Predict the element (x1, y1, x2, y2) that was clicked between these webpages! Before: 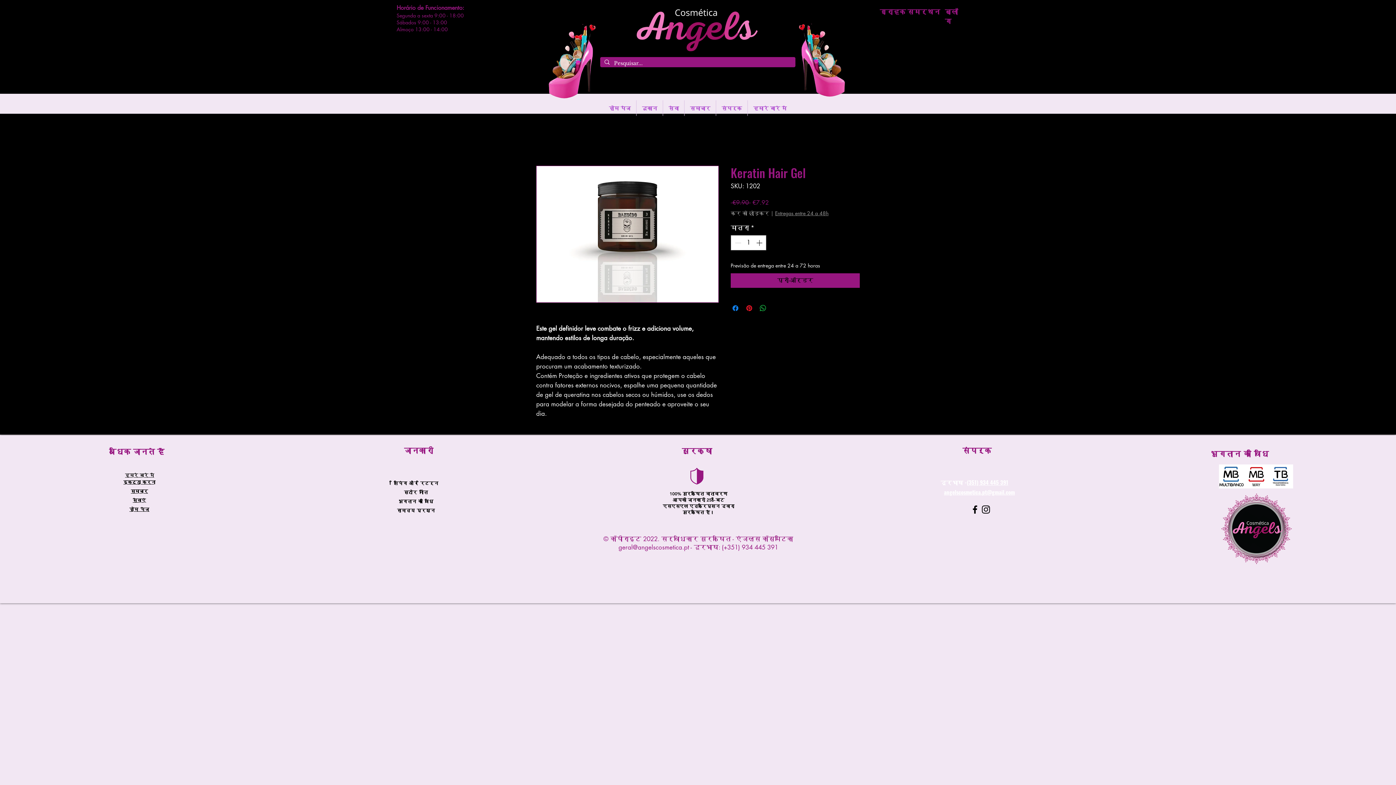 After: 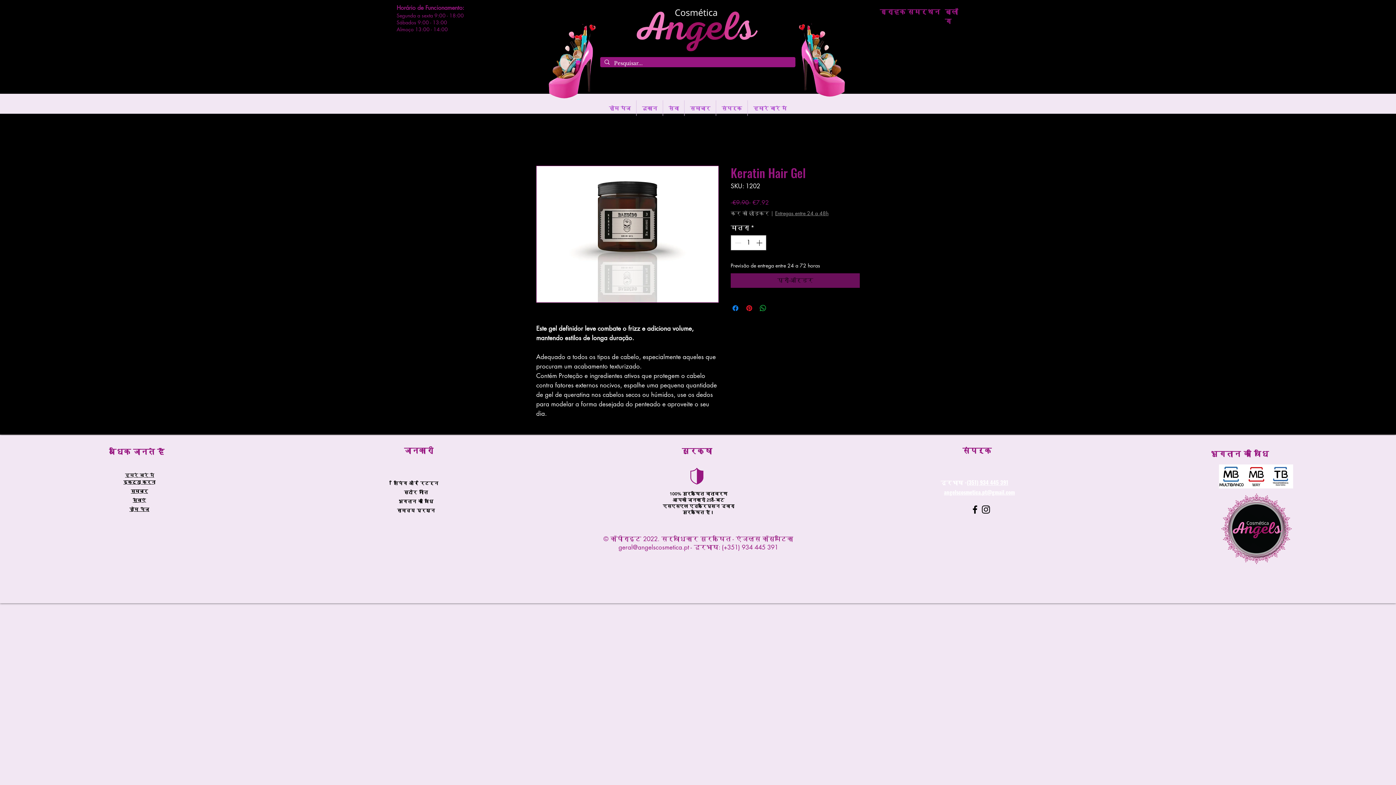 Action: bbox: (730, 273, 860, 287) label: प्री-ऑर्डर